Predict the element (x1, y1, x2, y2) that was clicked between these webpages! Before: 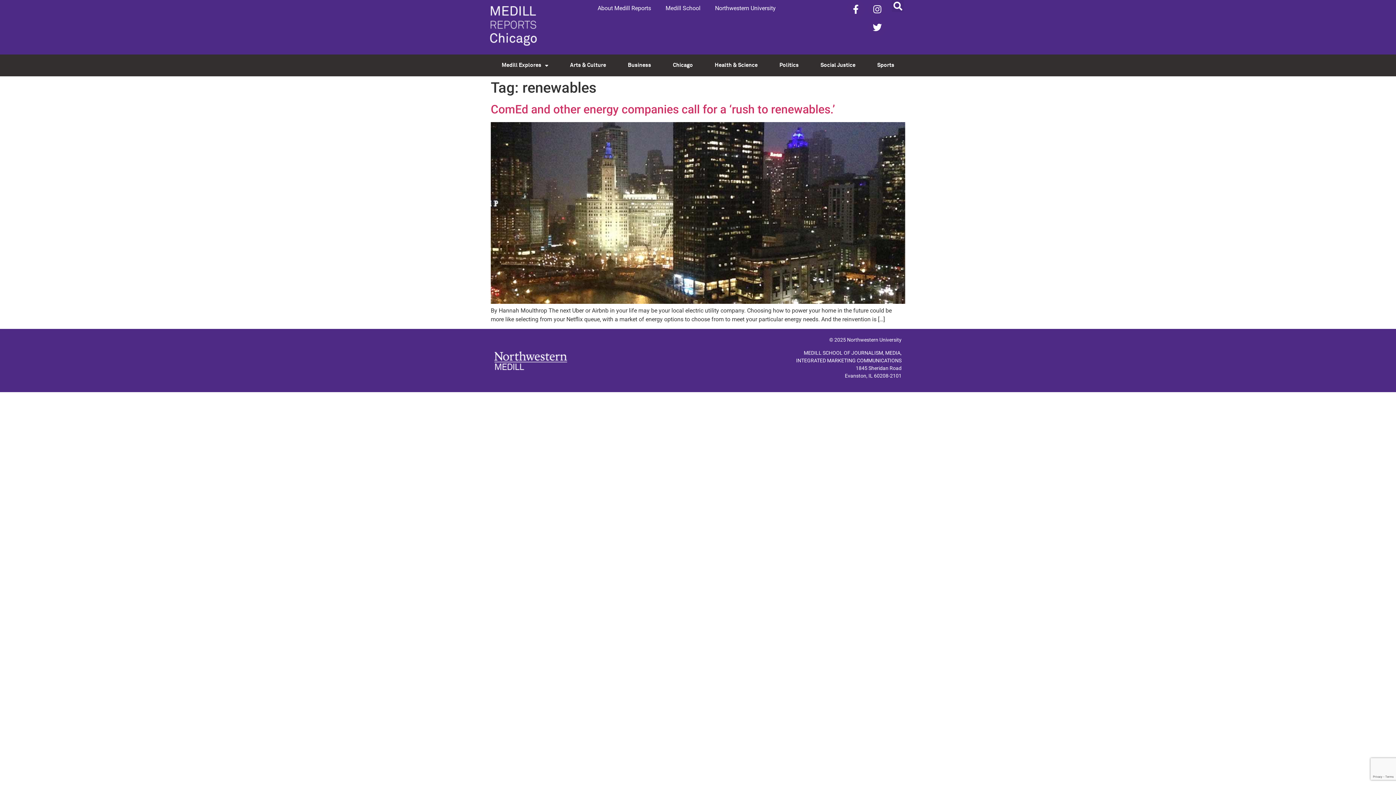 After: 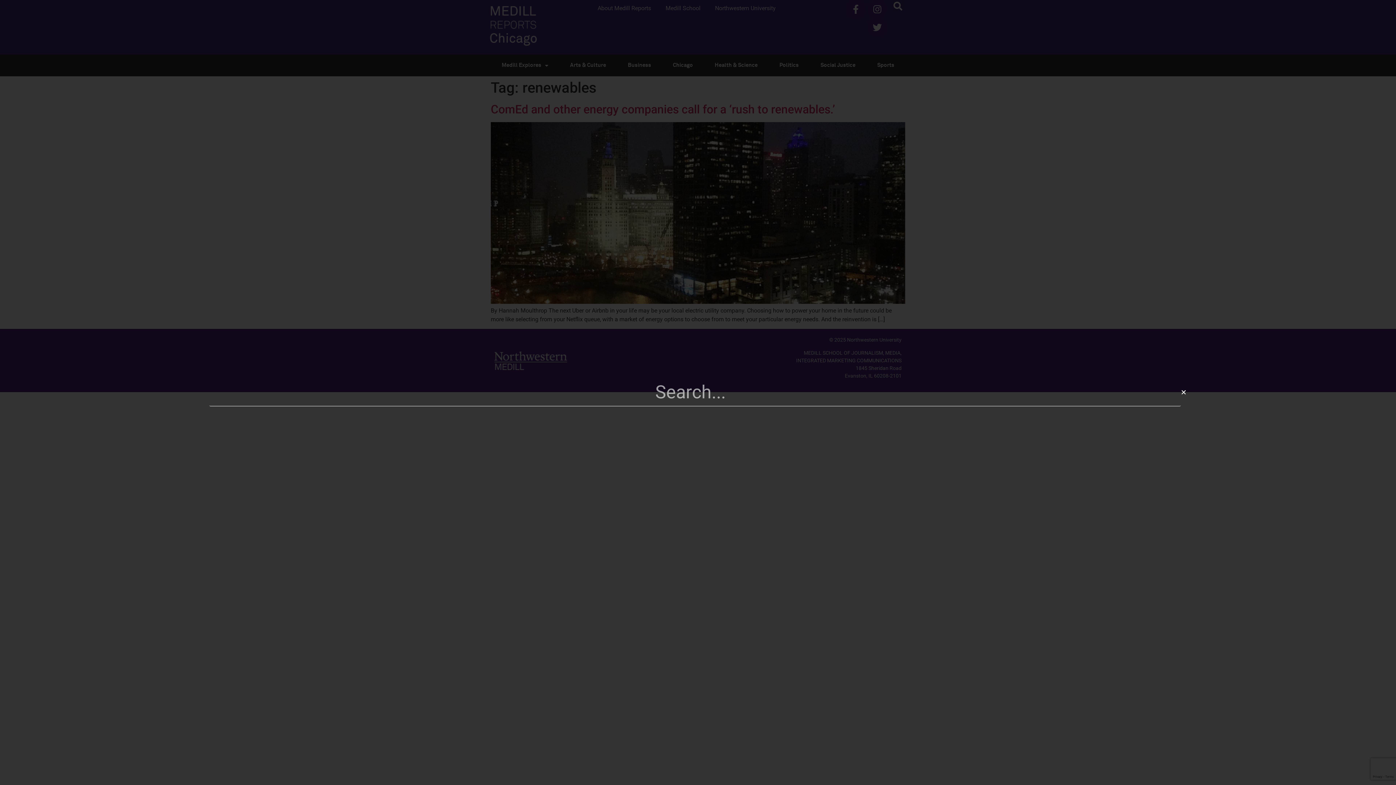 Action: bbox: (892, 0, 904, 12) label: Search